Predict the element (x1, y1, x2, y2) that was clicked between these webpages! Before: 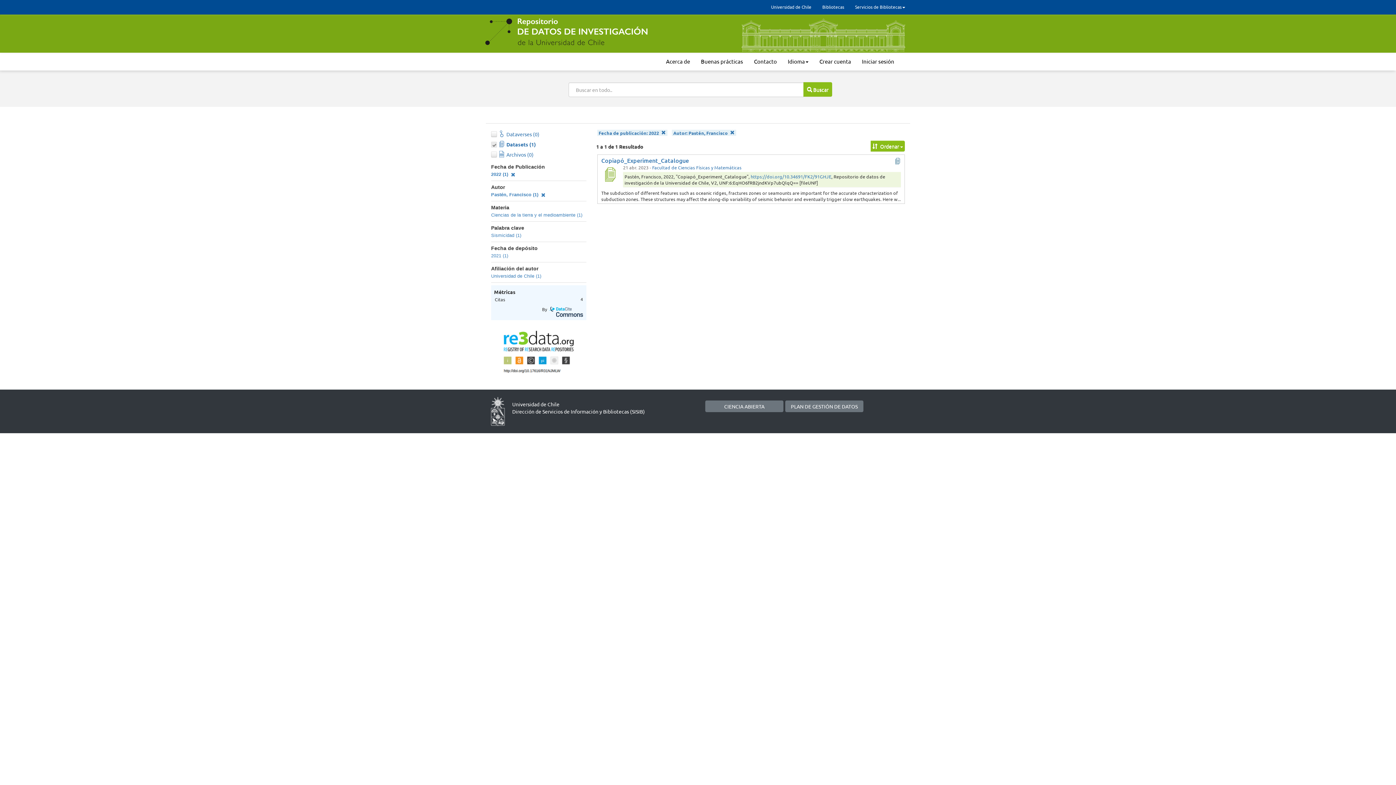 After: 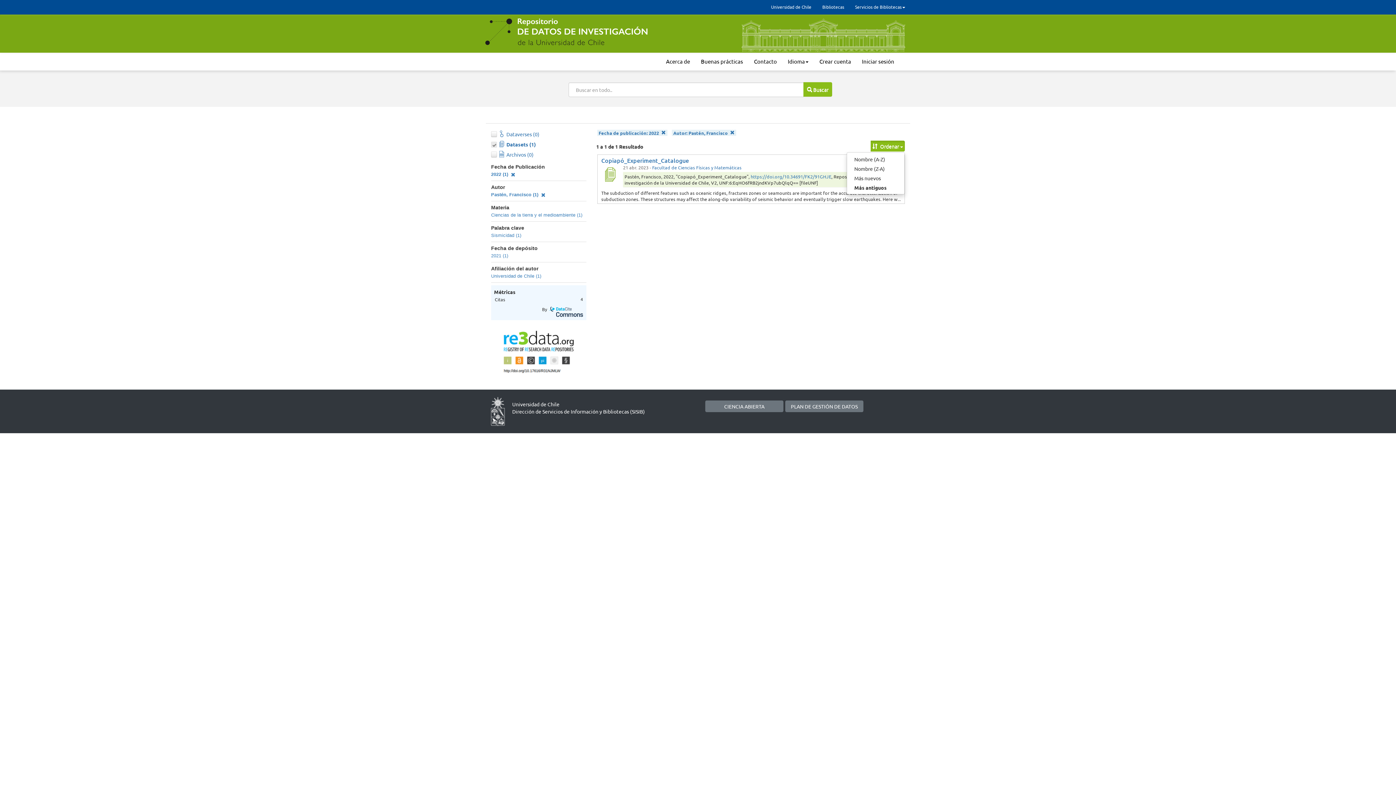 Action: label:  Ordenar  bbox: (870, 140, 905, 151)